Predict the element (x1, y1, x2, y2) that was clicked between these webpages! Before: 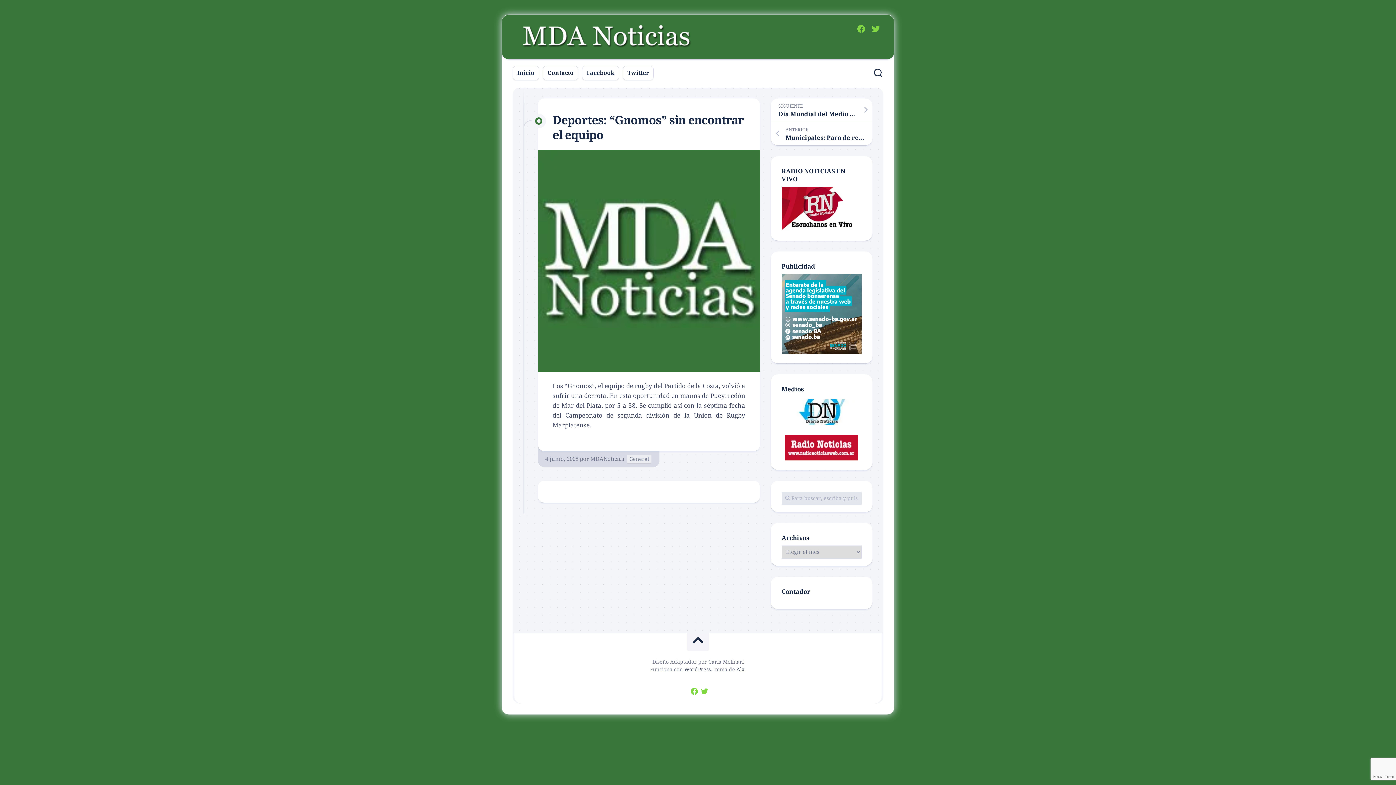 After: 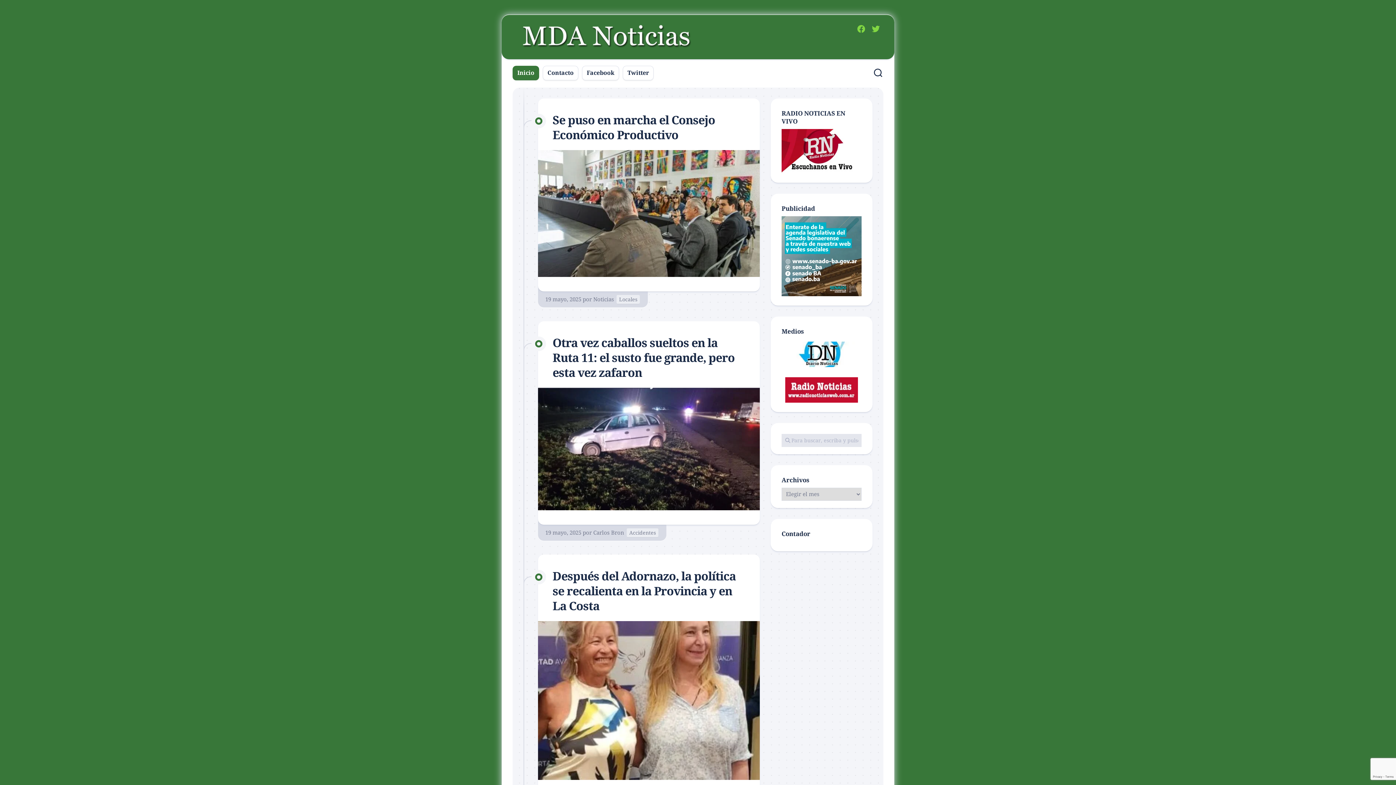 Action: bbox: (516, 18, 696, 54)